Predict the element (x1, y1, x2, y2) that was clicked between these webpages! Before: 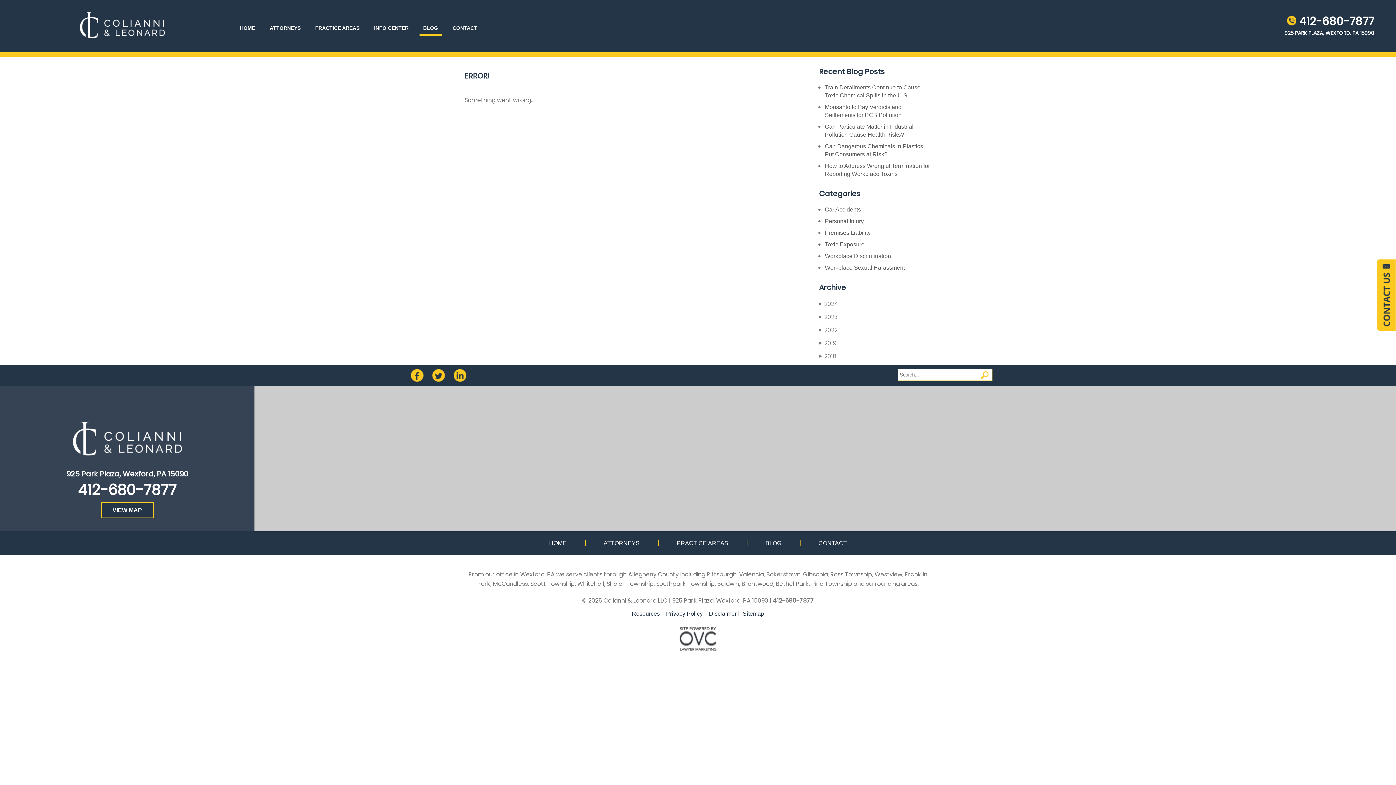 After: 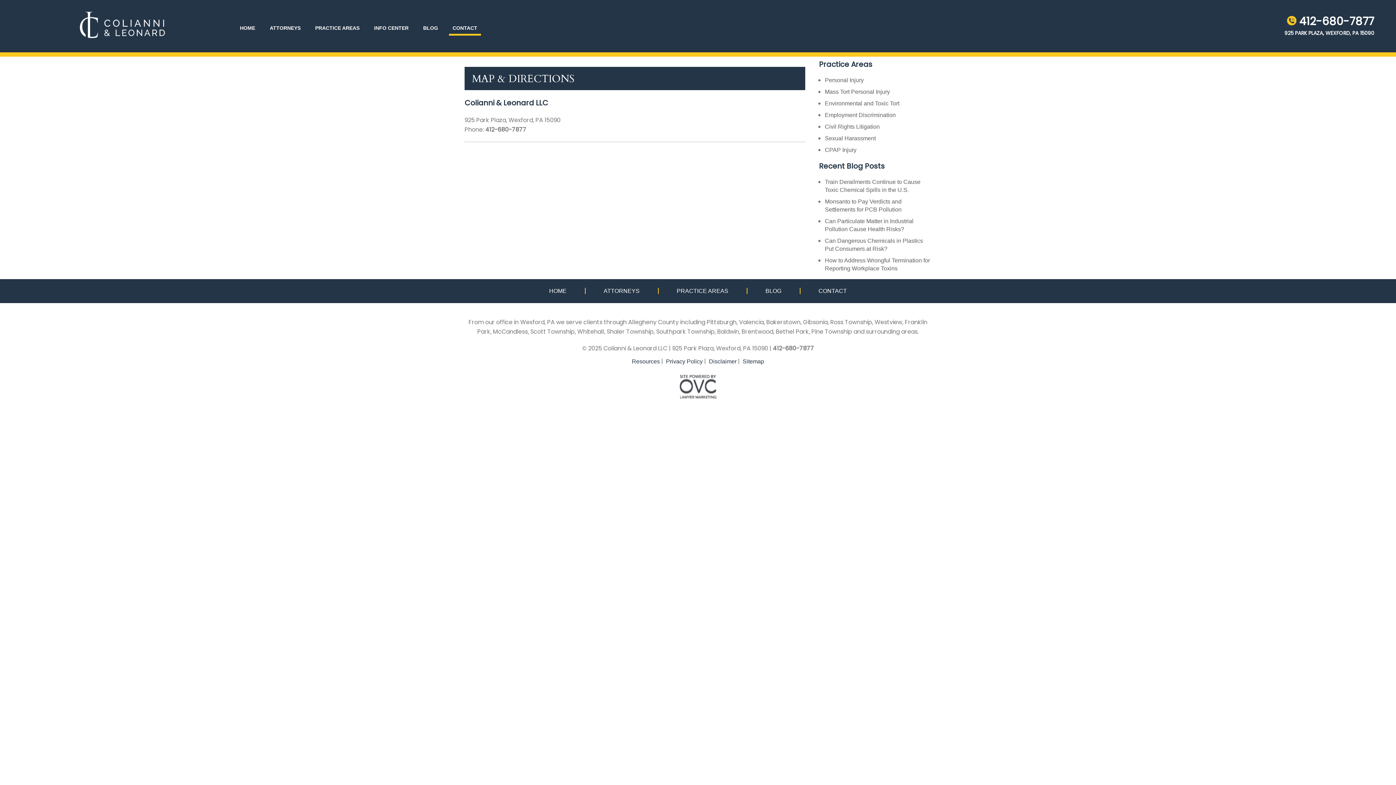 Action: bbox: (100, 502, 153, 518) label: VIEW MAP